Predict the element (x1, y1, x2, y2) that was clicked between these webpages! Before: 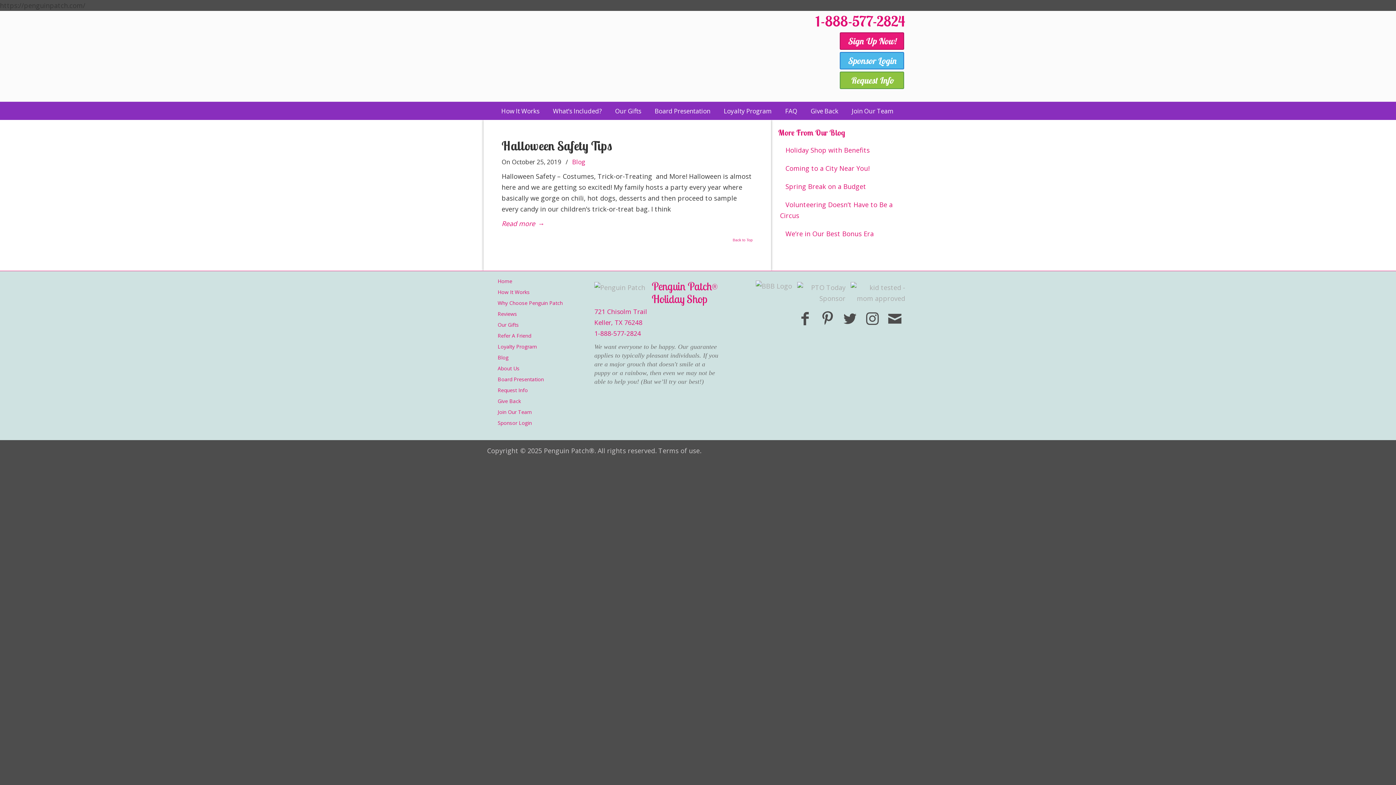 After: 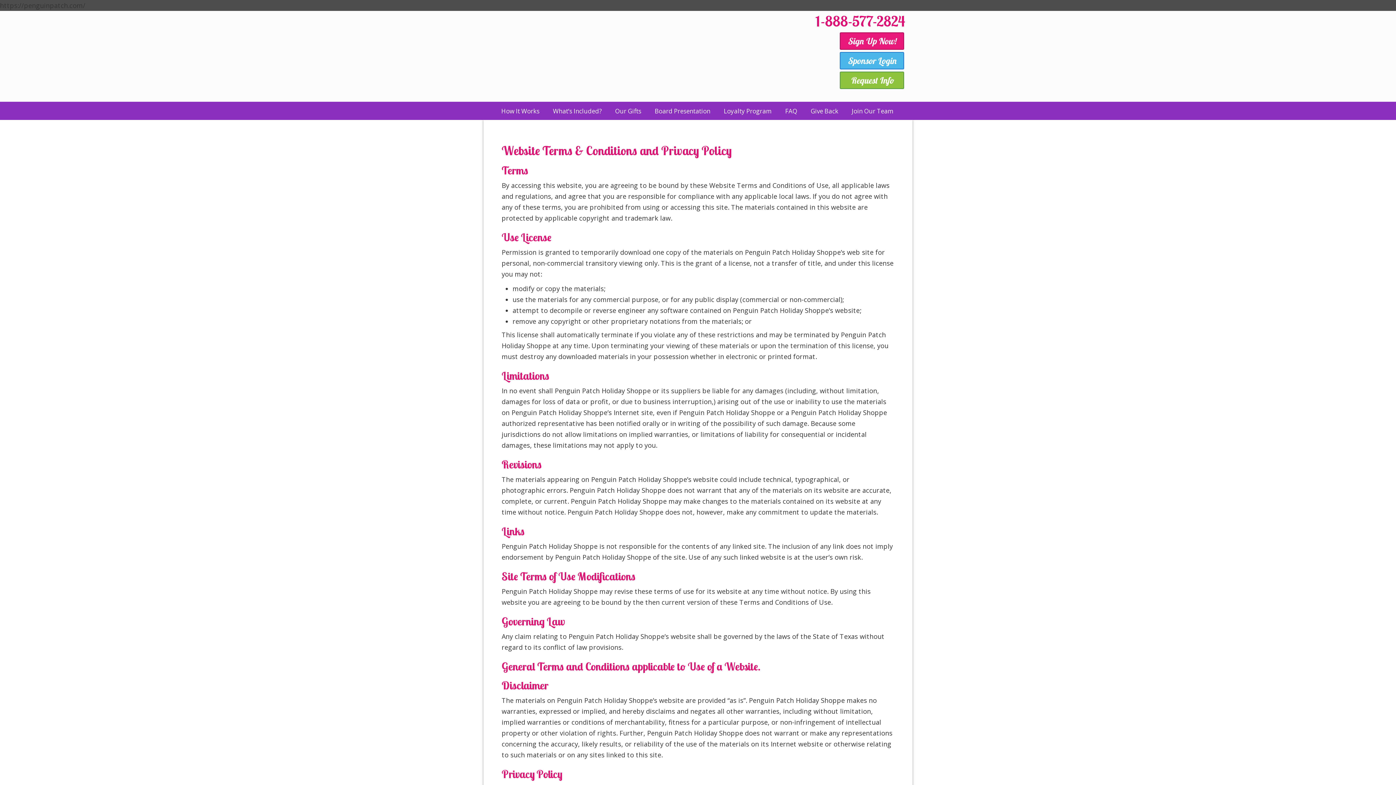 Action: label: Terms of use. bbox: (658, 446, 701, 455)